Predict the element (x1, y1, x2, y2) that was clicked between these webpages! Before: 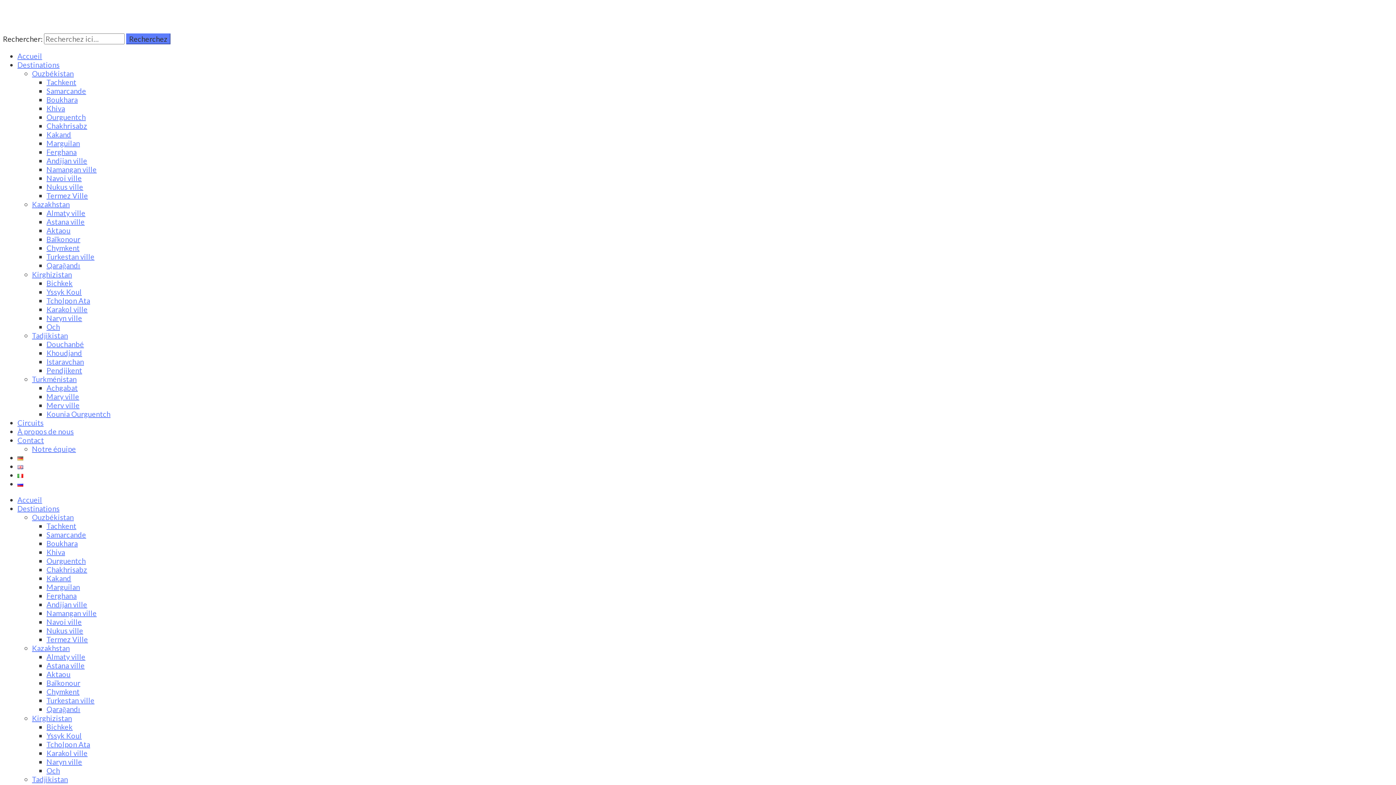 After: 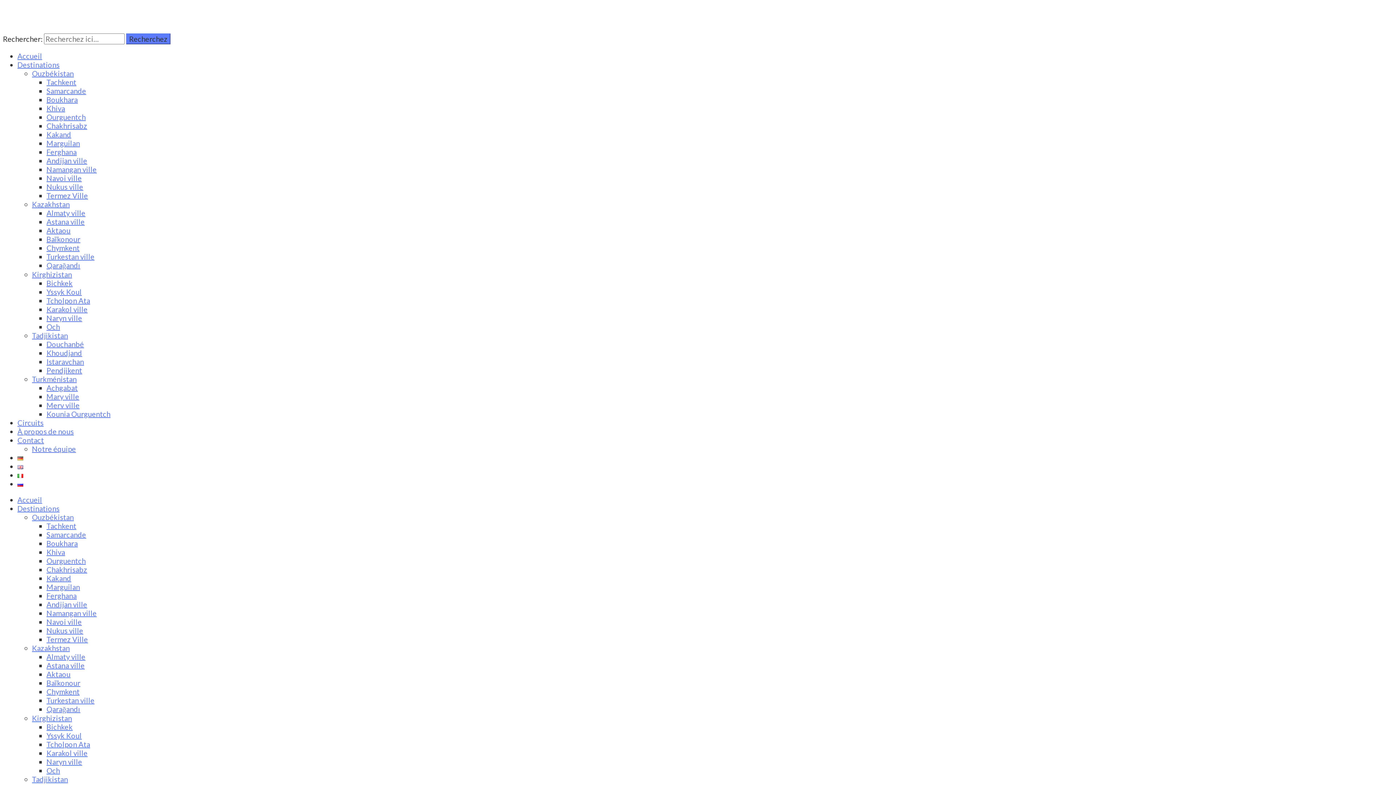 Action: bbox: (32, 513, 73, 521) label: Ouzbékistan